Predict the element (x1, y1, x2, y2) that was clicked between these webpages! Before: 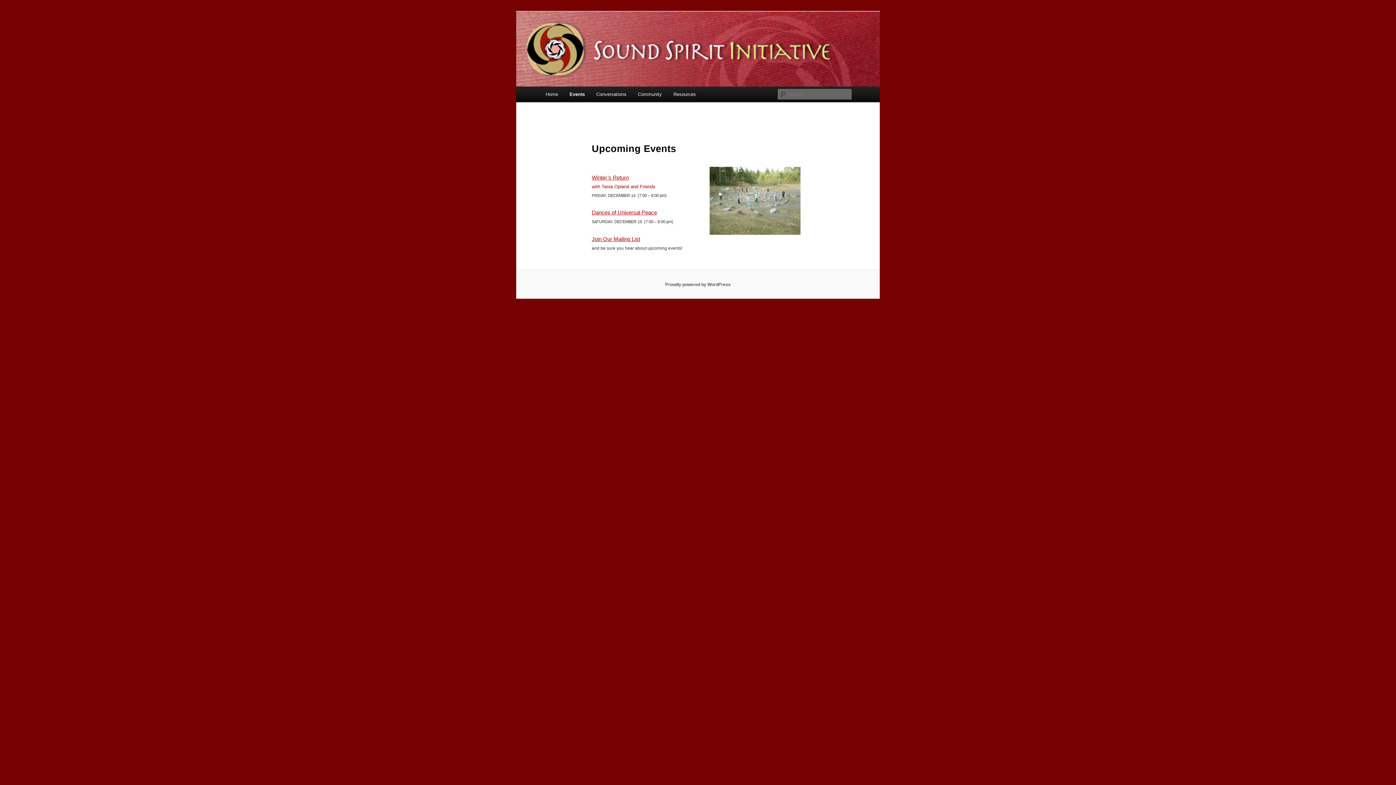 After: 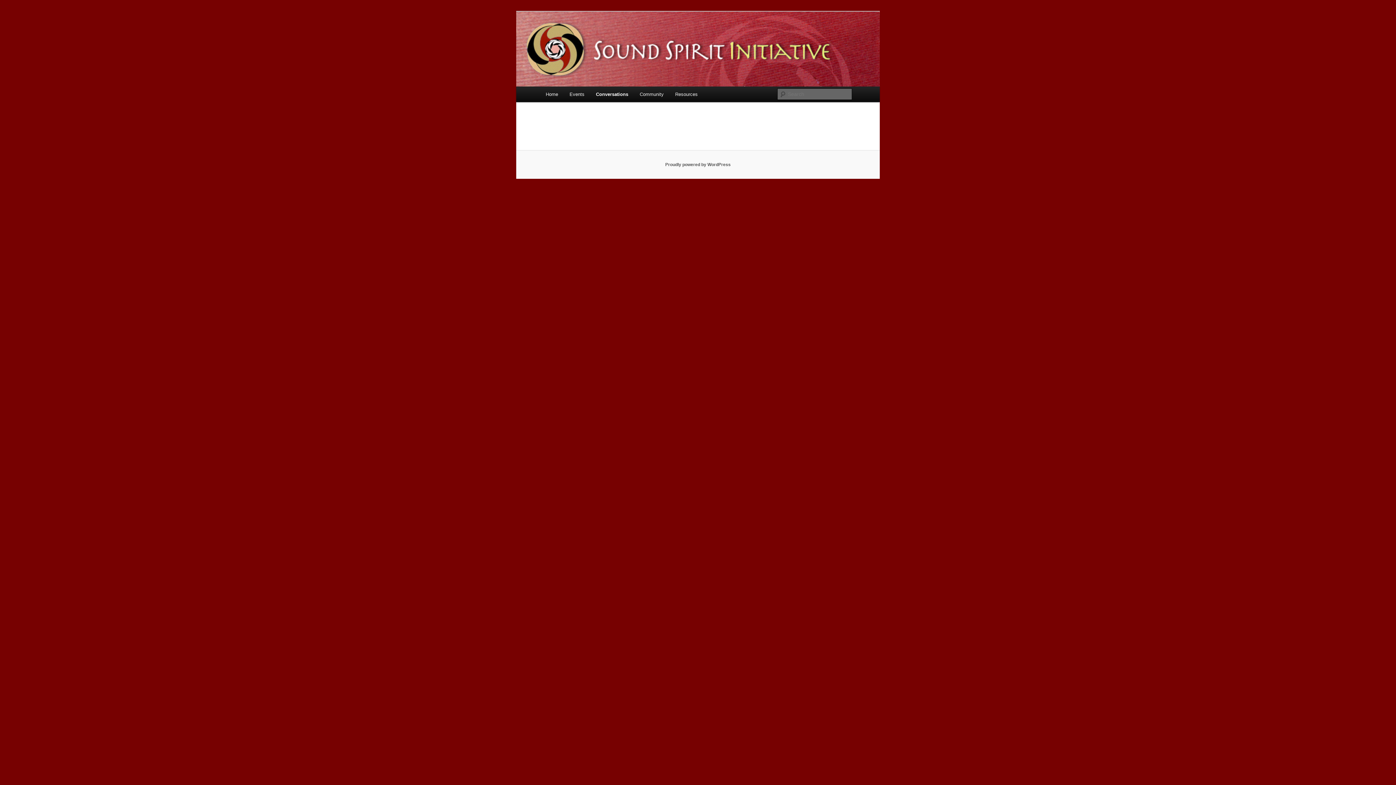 Action: bbox: (590, 86, 632, 102) label: Conversations